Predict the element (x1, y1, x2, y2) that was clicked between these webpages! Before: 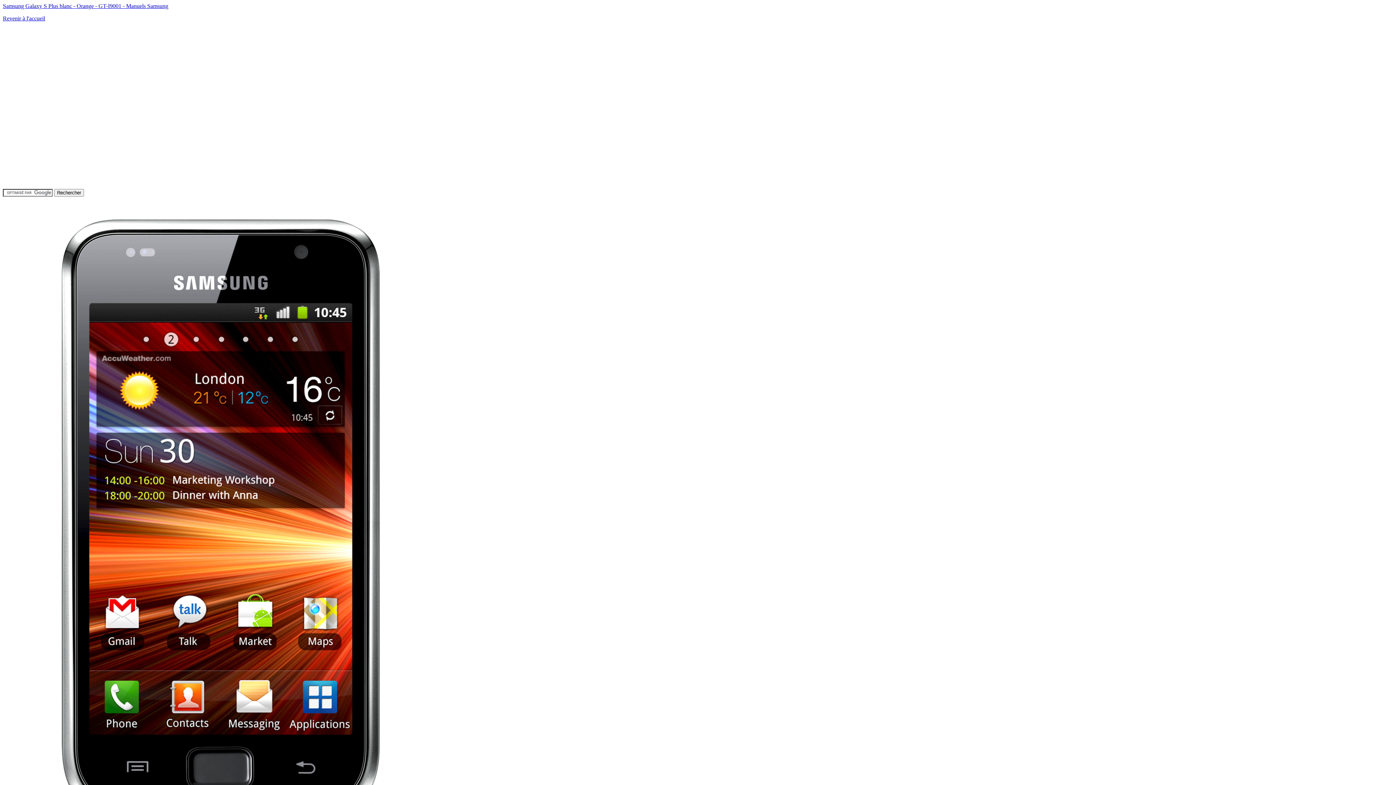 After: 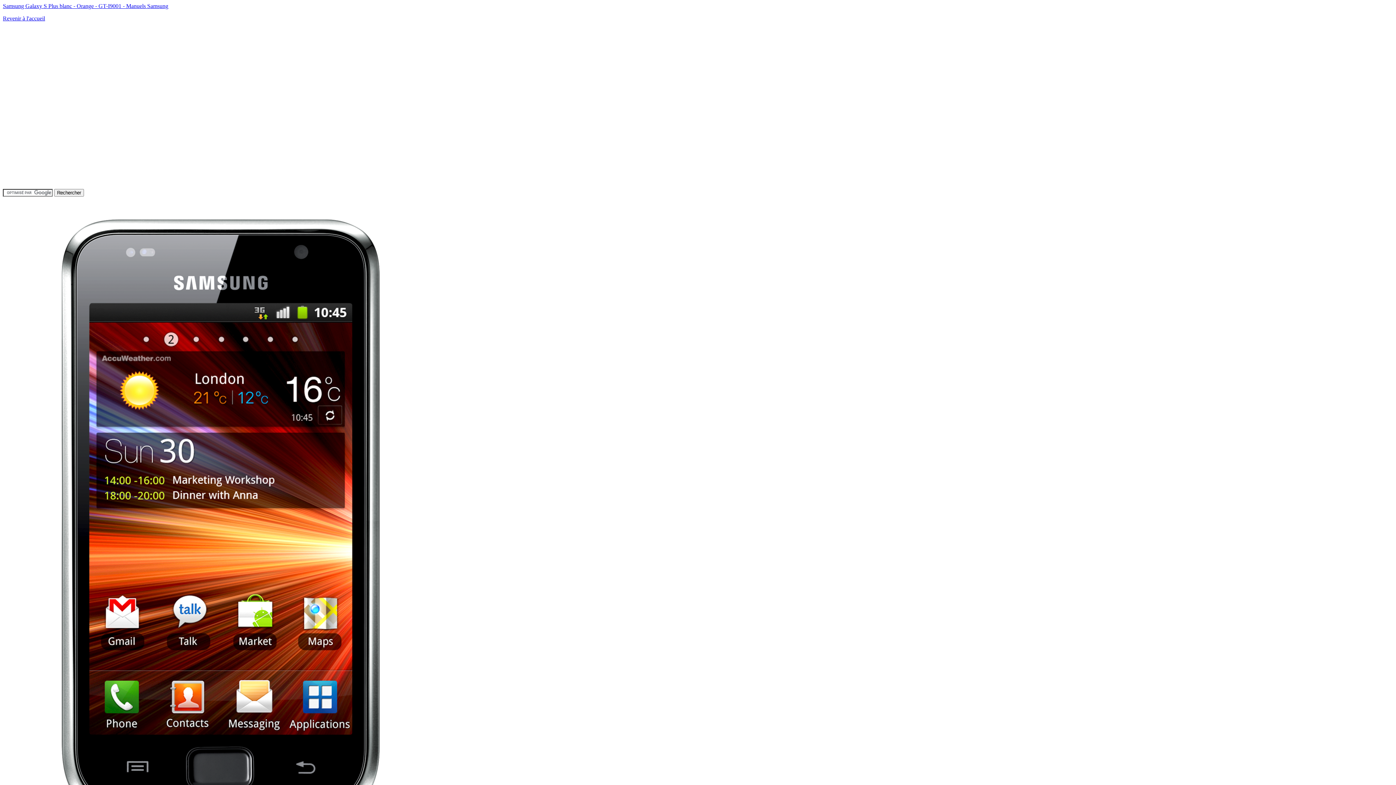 Action: bbox: (2, 15, 45, 21) label: Revenir à l'accueil